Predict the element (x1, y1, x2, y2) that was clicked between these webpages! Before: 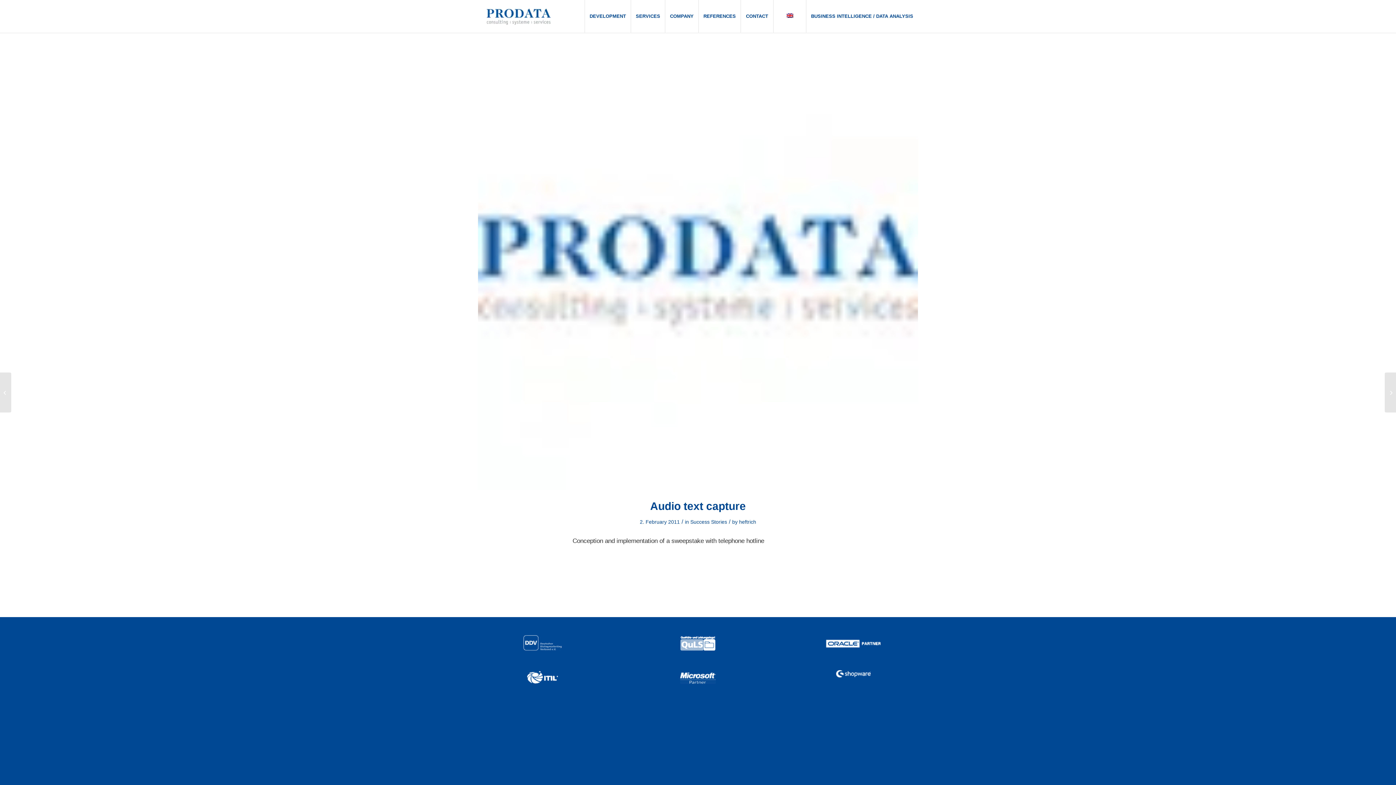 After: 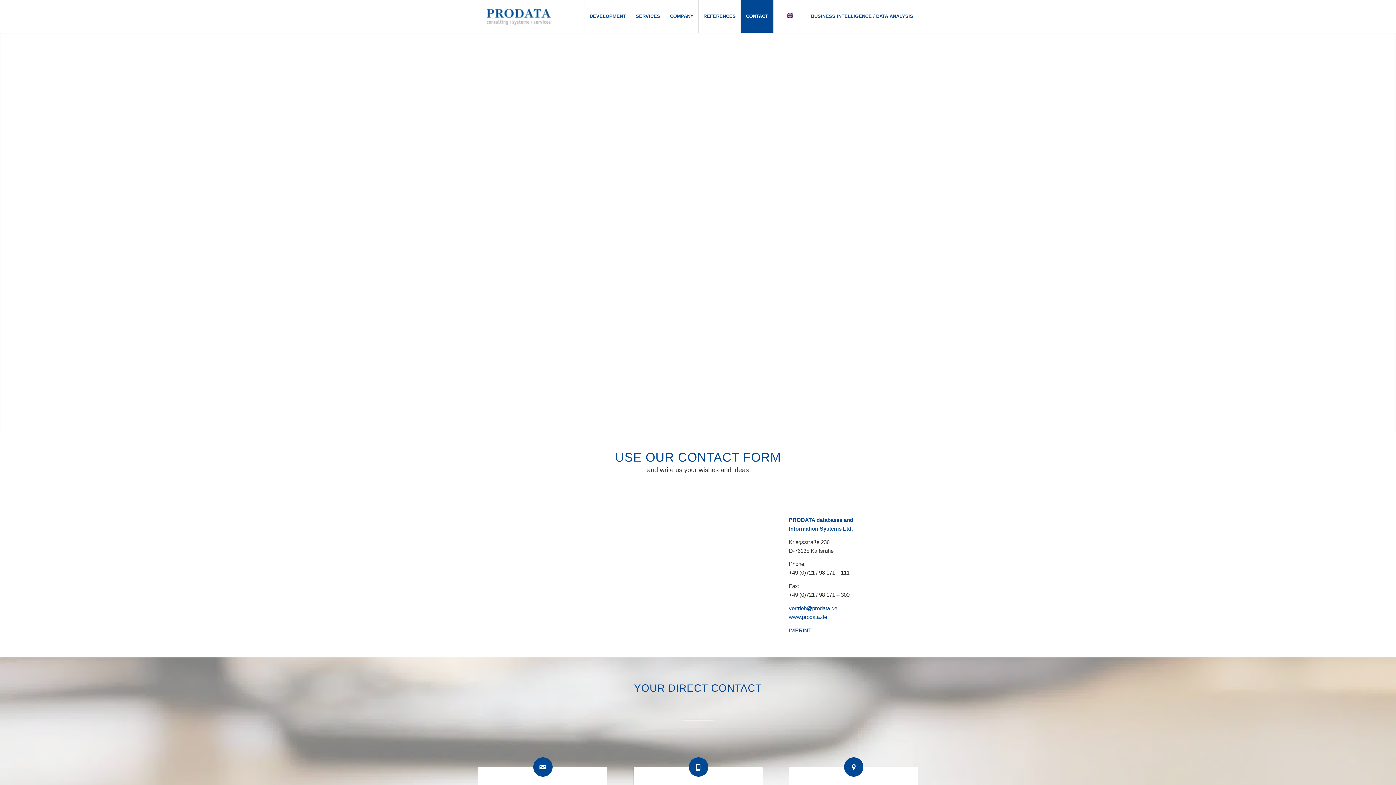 Action: label: CONTACT bbox: (740, 0, 773, 32)